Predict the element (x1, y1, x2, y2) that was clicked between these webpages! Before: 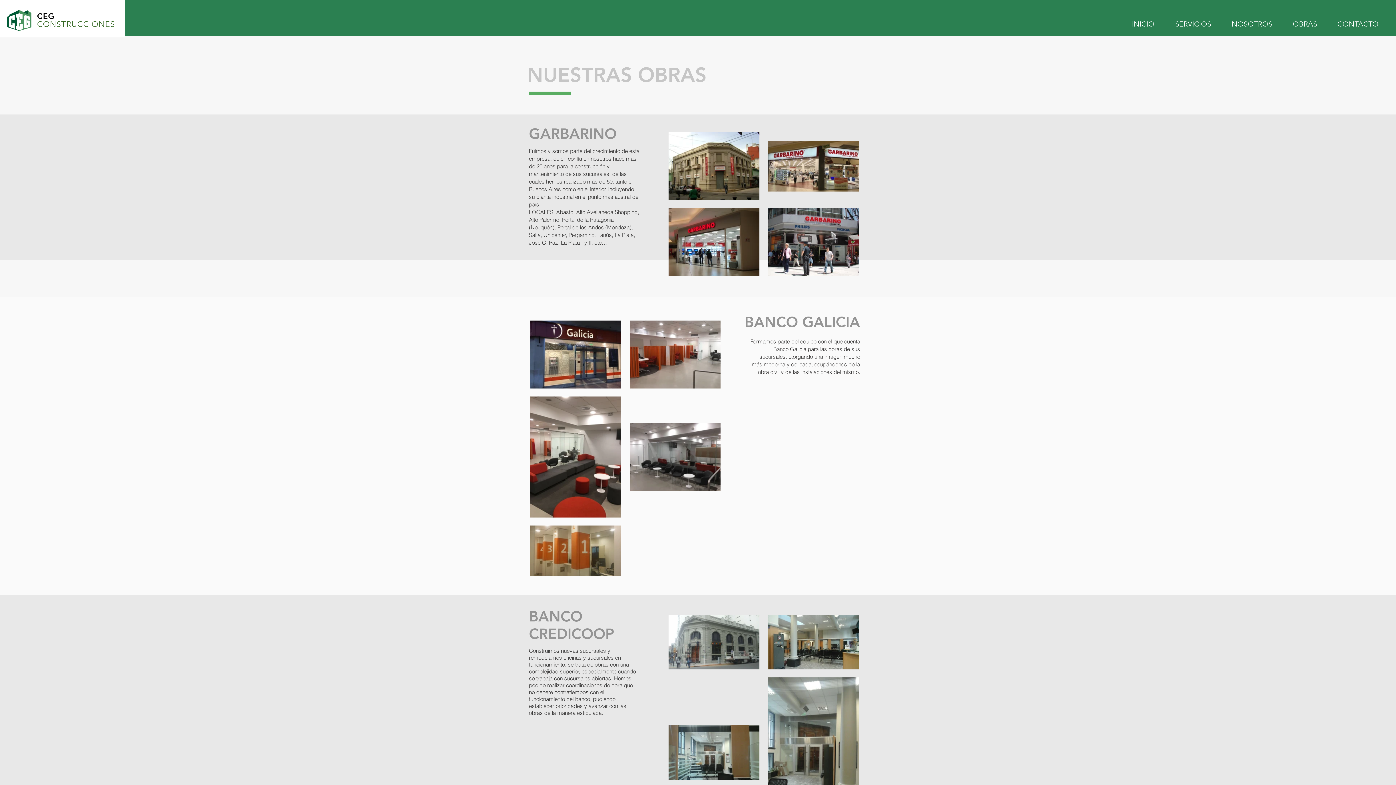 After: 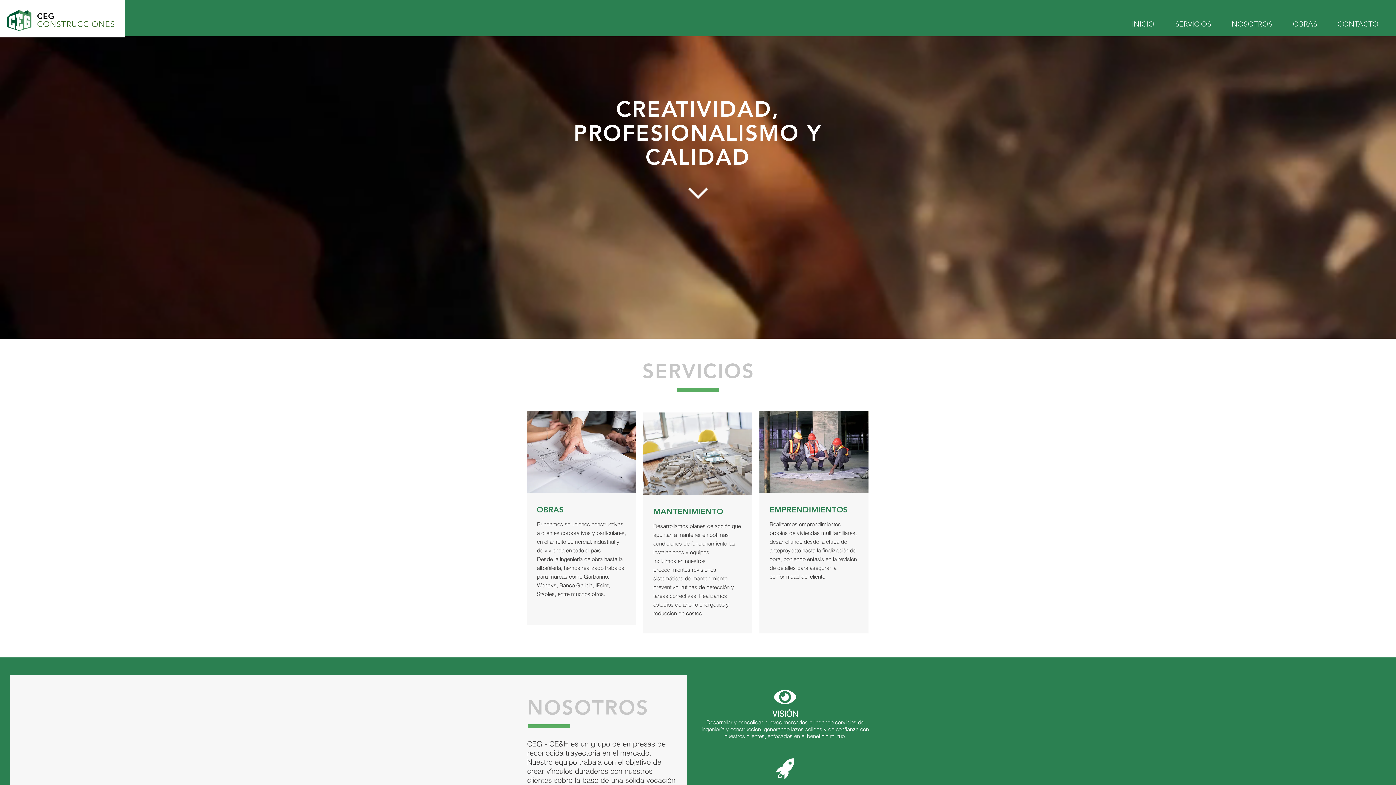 Action: label: OBRAS bbox: (1282, 17, 1327, 30)